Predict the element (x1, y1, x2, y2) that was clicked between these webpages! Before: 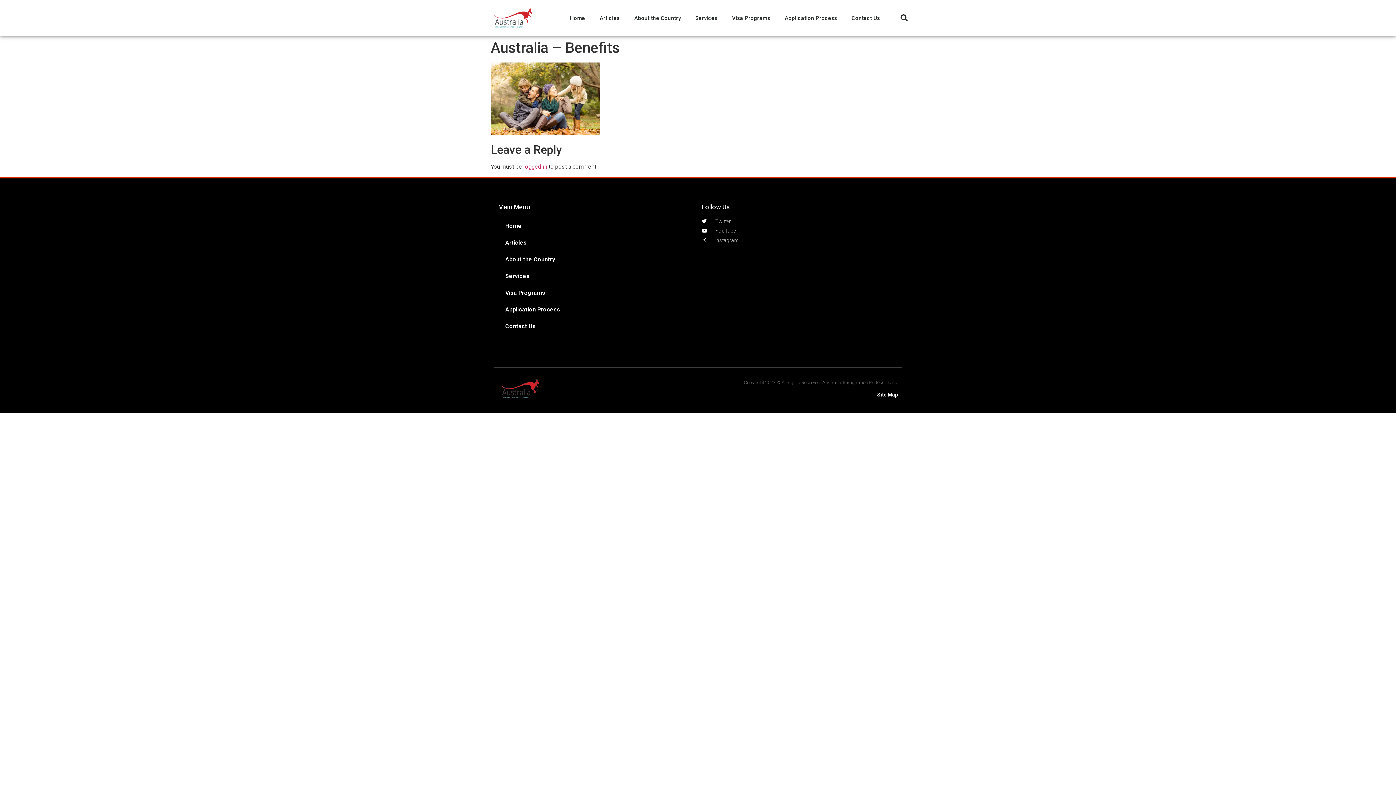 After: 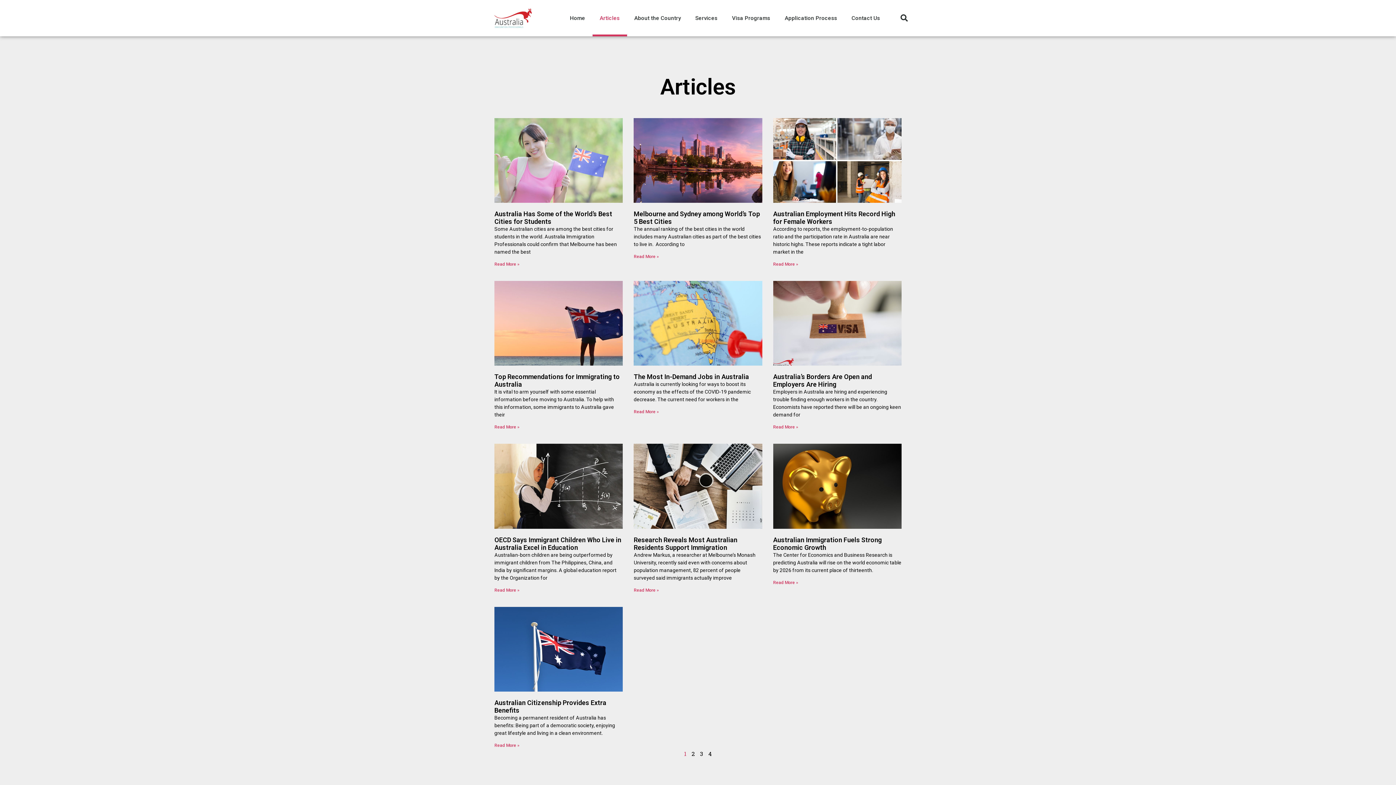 Action: label: Articles bbox: (498, 234, 694, 251)